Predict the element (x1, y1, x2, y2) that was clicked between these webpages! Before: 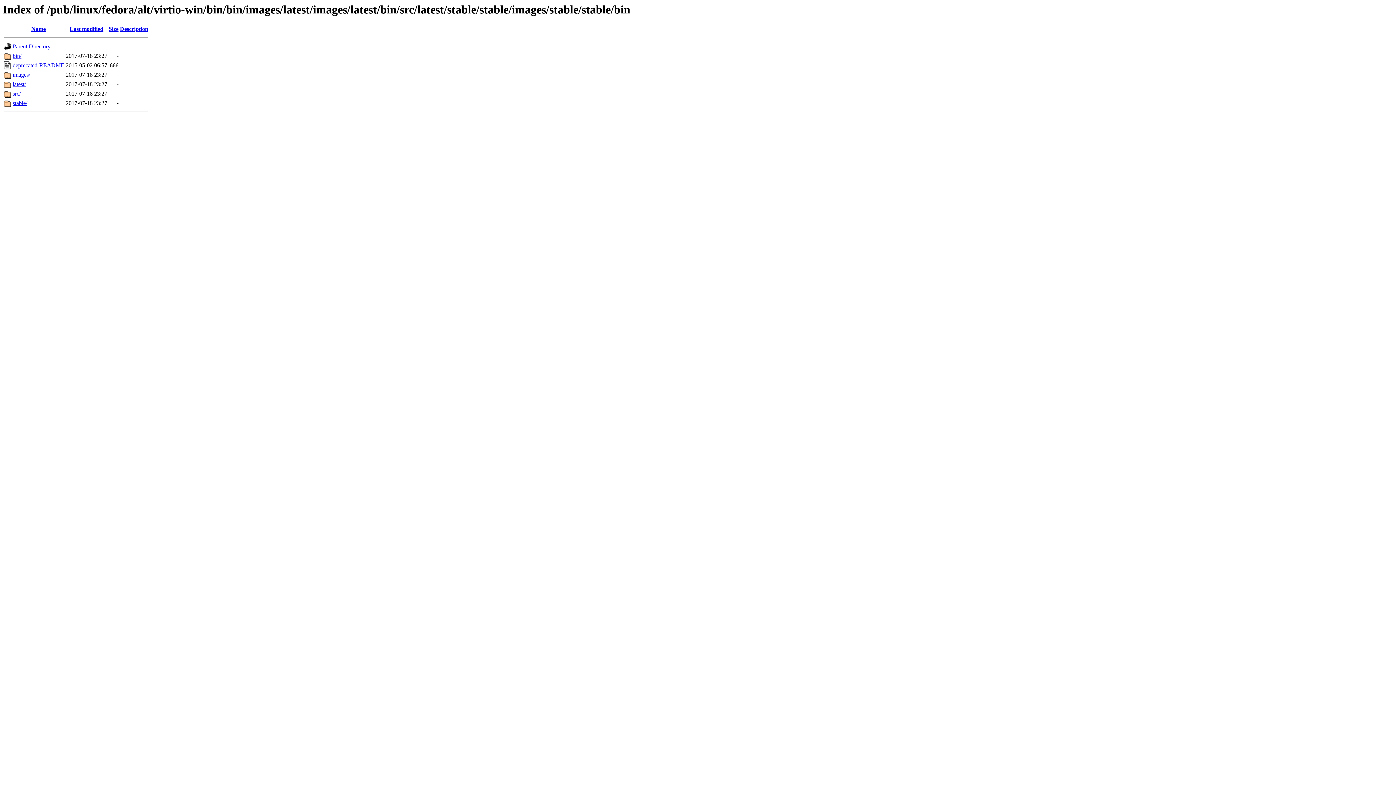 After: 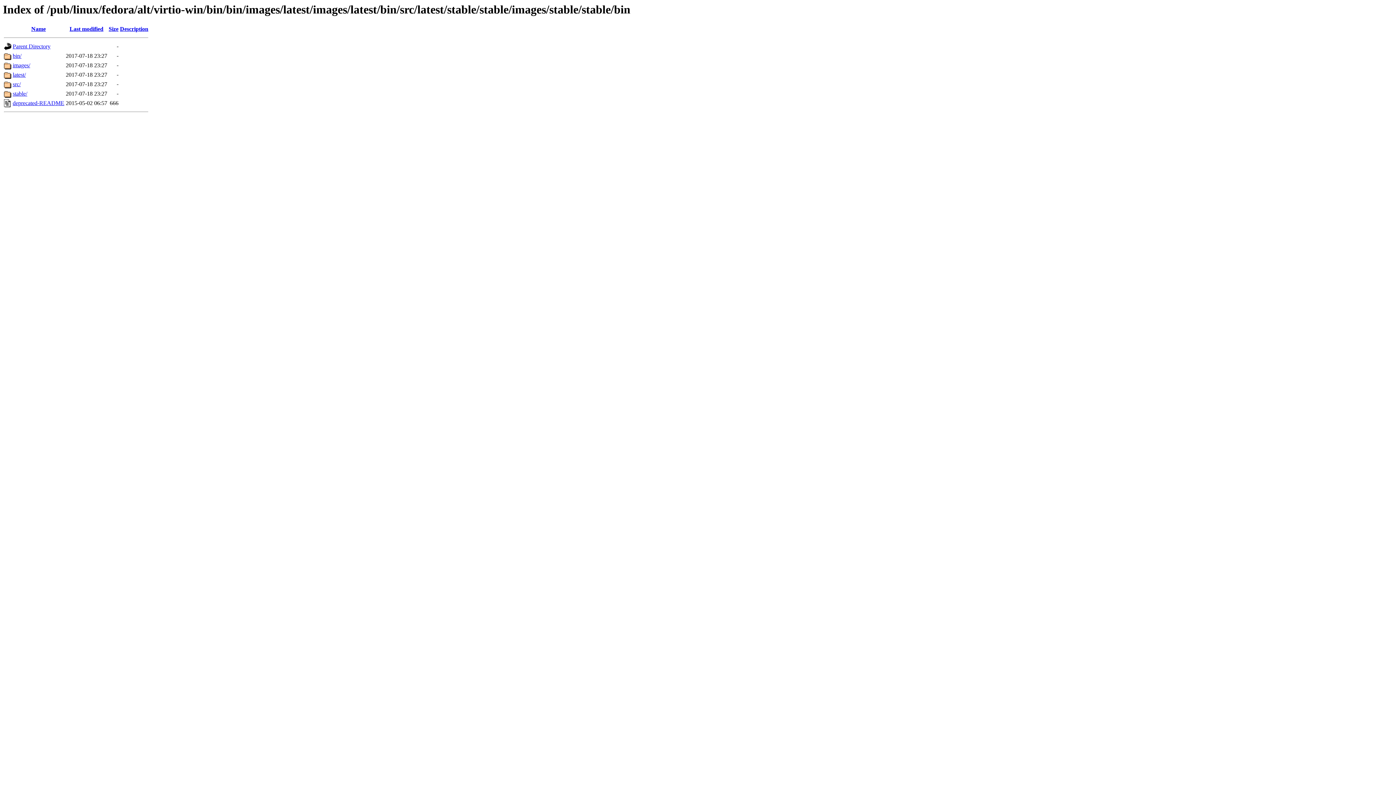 Action: bbox: (108, 25, 118, 32) label: Size